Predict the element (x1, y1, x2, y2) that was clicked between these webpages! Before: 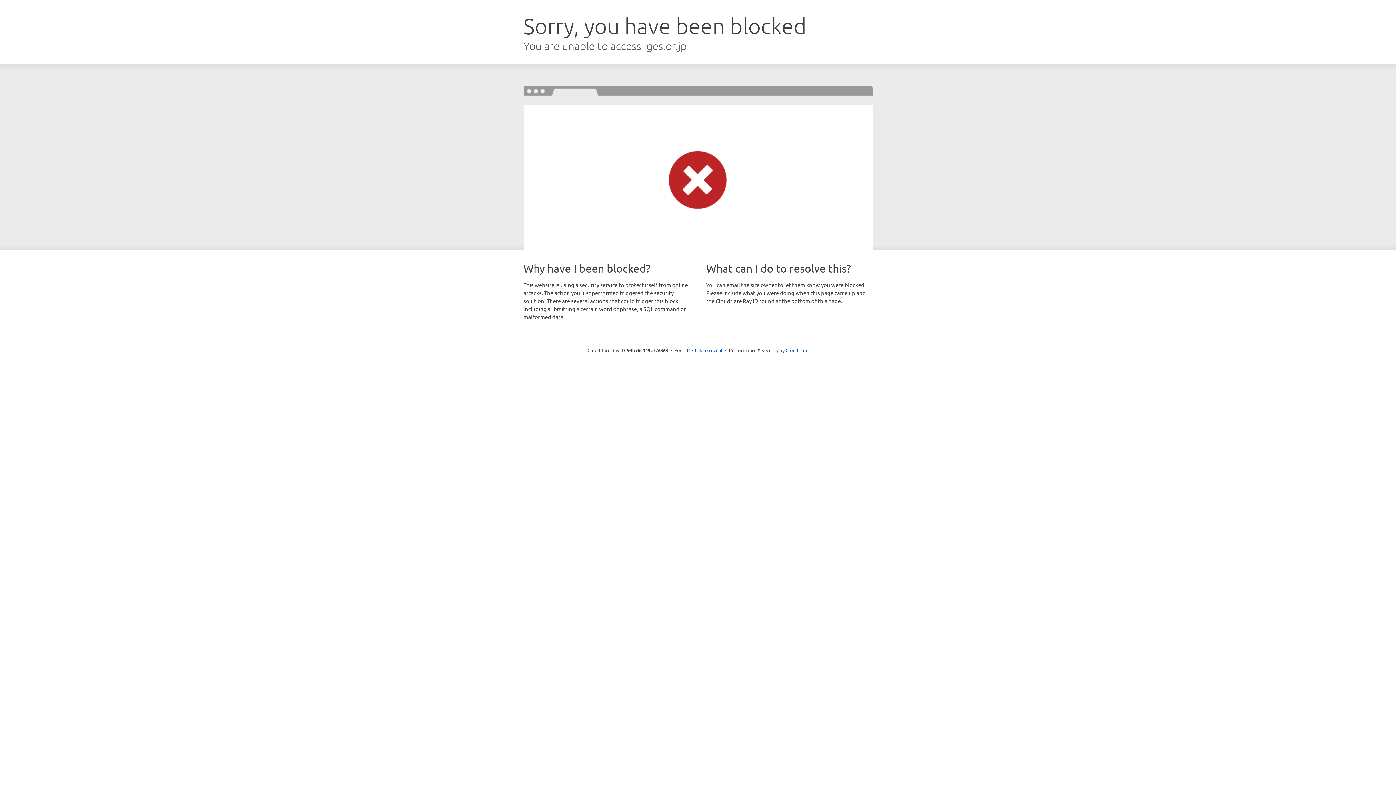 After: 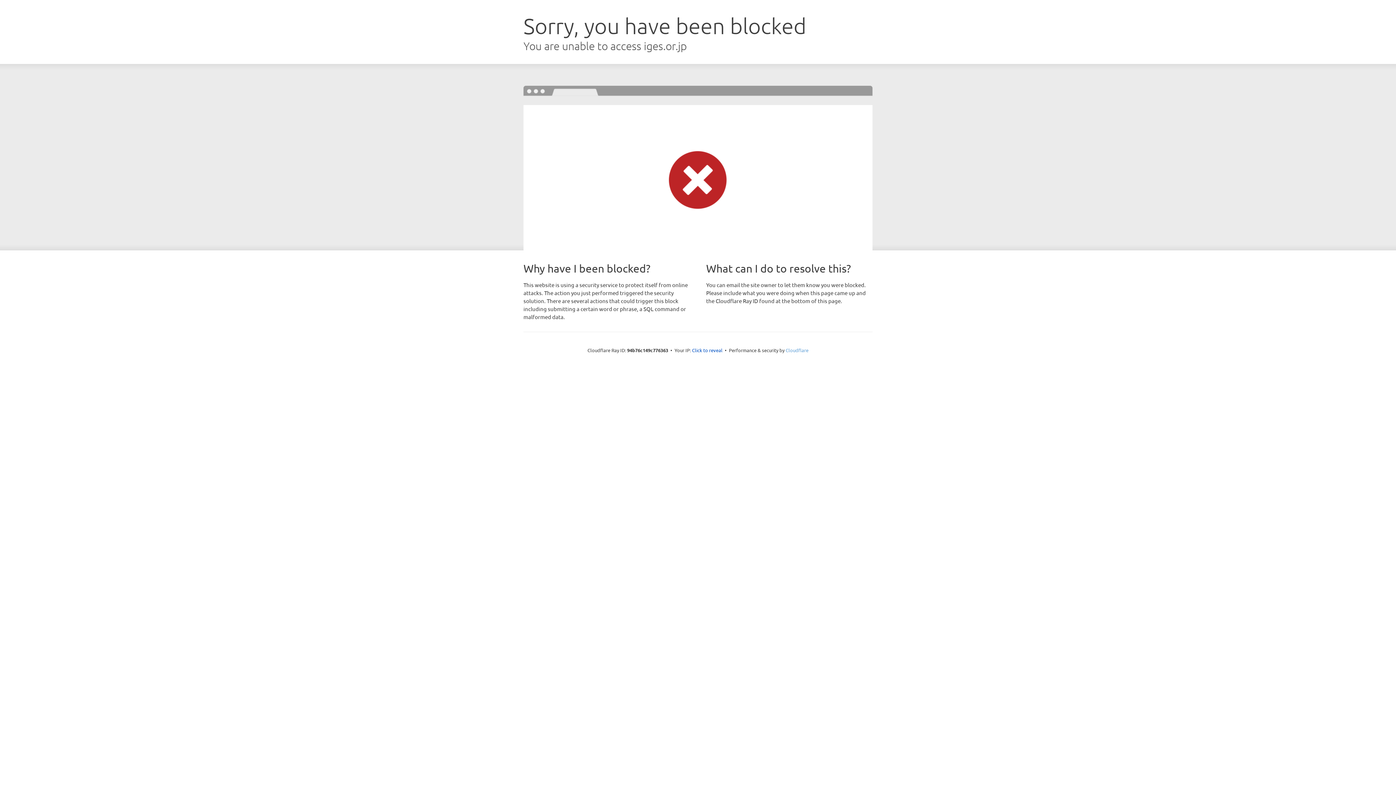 Action: label: Cloudflare bbox: (785, 347, 808, 353)